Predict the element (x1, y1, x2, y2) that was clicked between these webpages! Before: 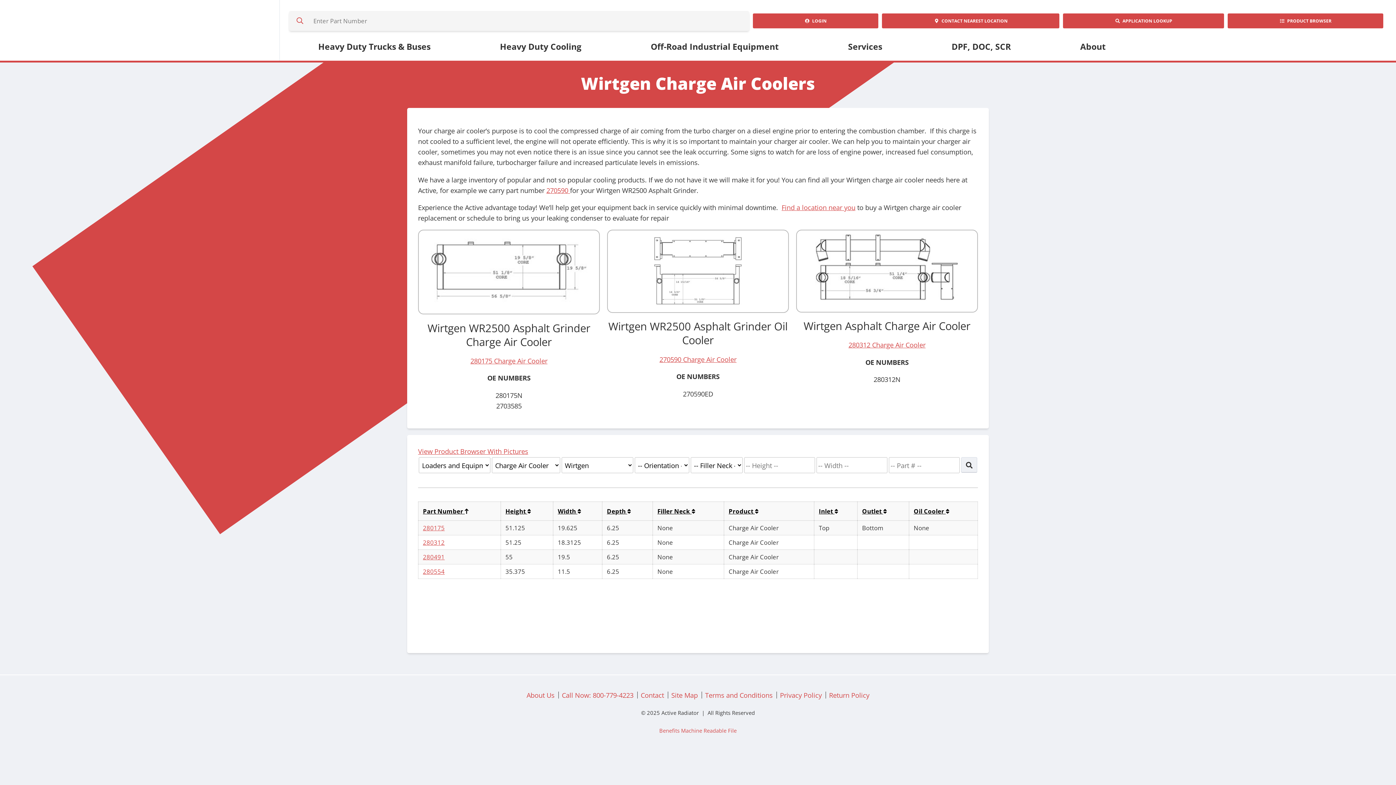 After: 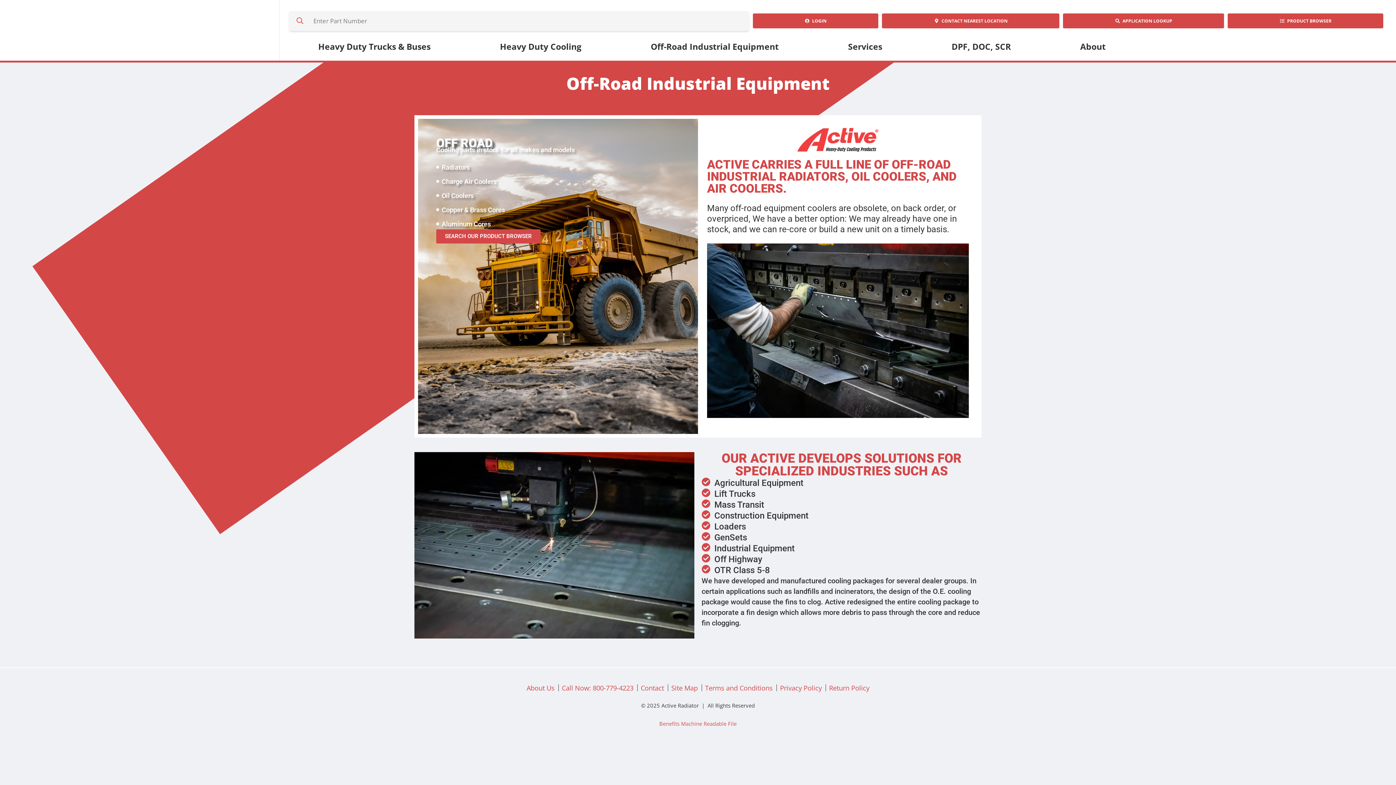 Action: bbox: (616, 36, 813, 57) label: Off-Road Industrial Equipment